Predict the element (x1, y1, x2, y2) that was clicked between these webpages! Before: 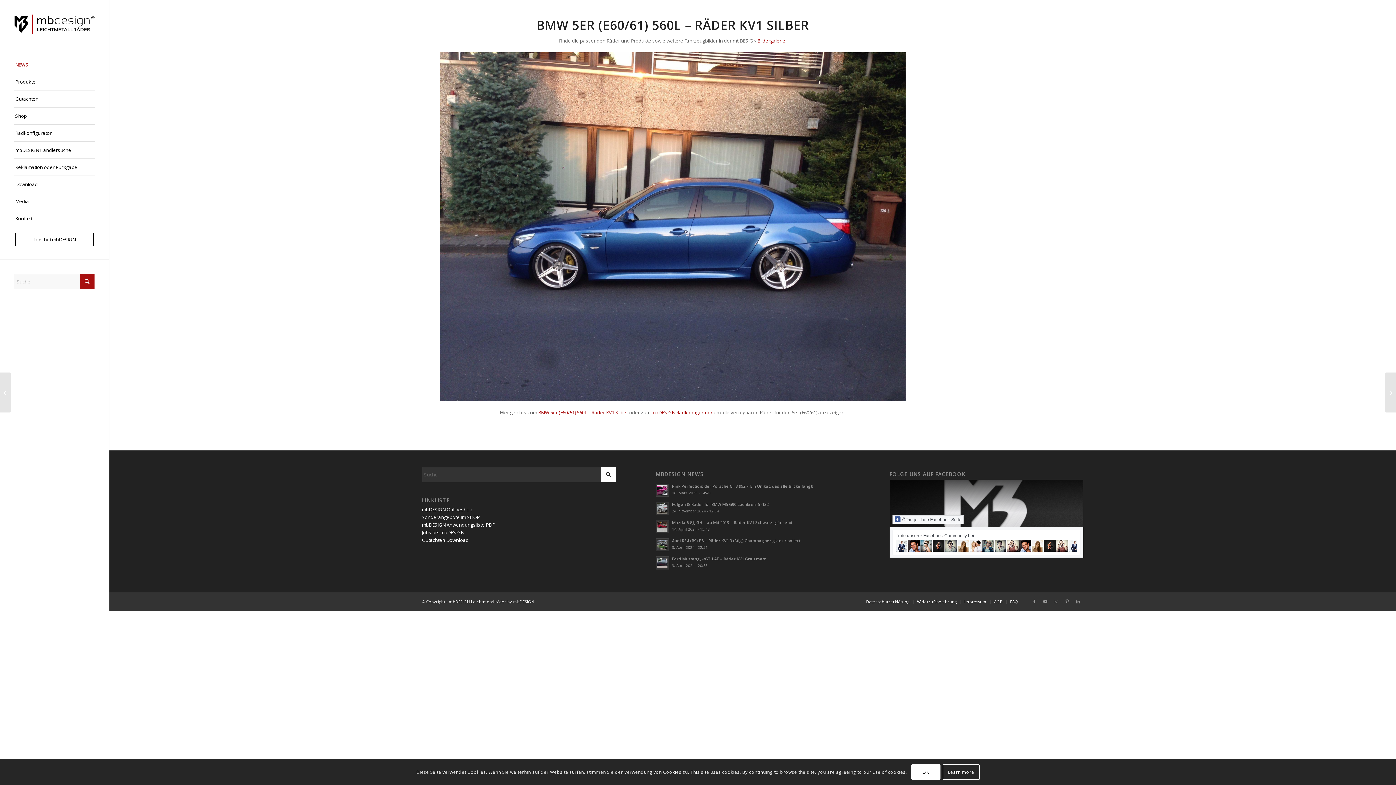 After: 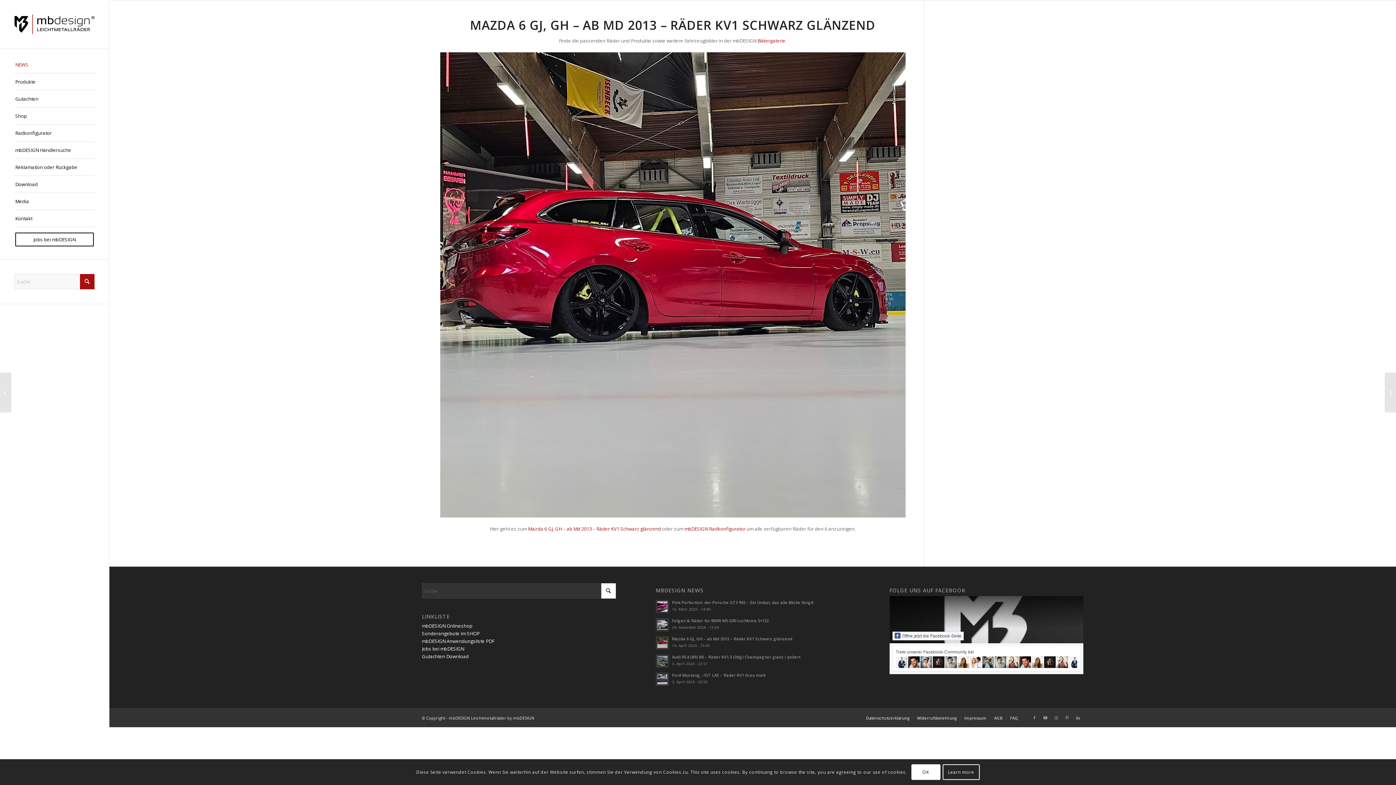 Action: label: Mazda 6 GJ, GH – ab Md 2013 – Räder KV1 Schwarz glänzend bbox: (672, 520, 792, 525)